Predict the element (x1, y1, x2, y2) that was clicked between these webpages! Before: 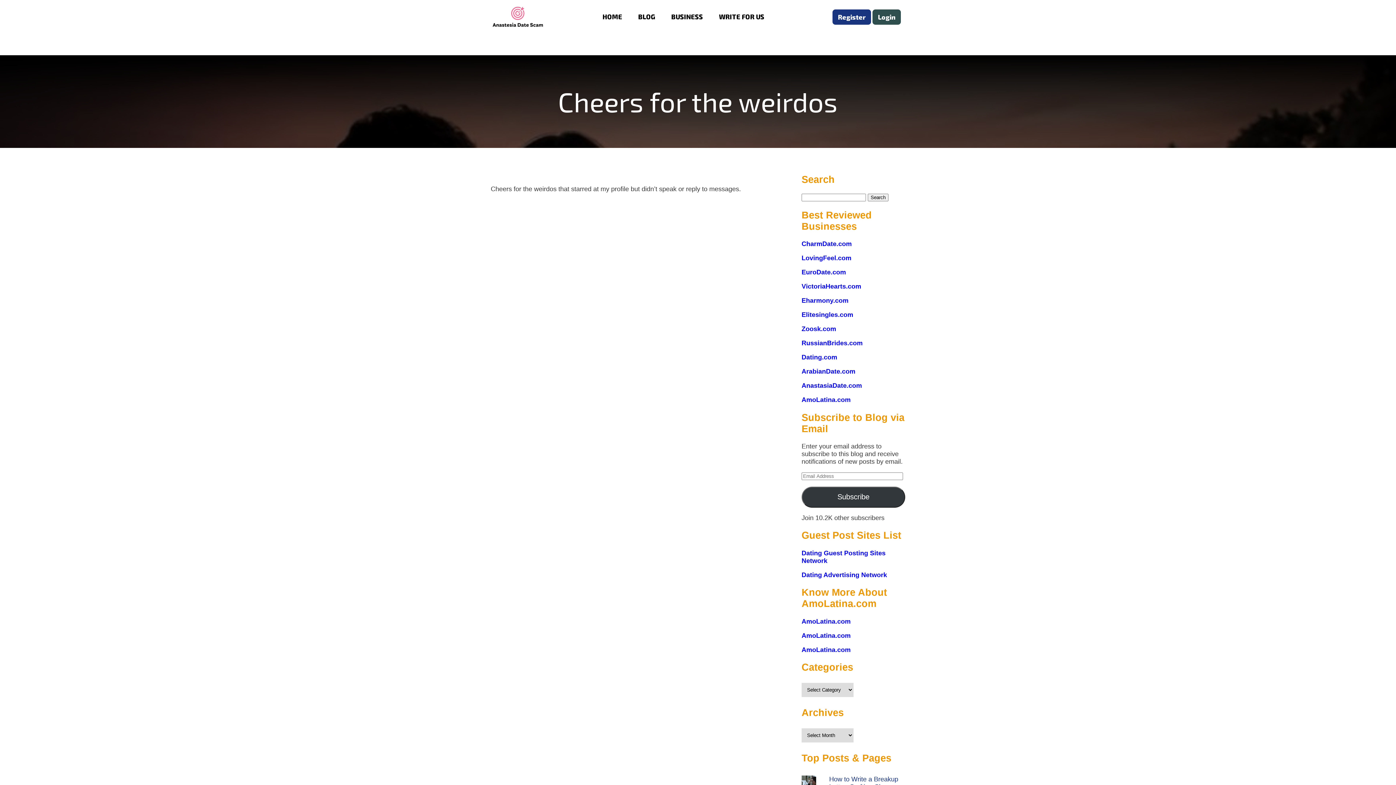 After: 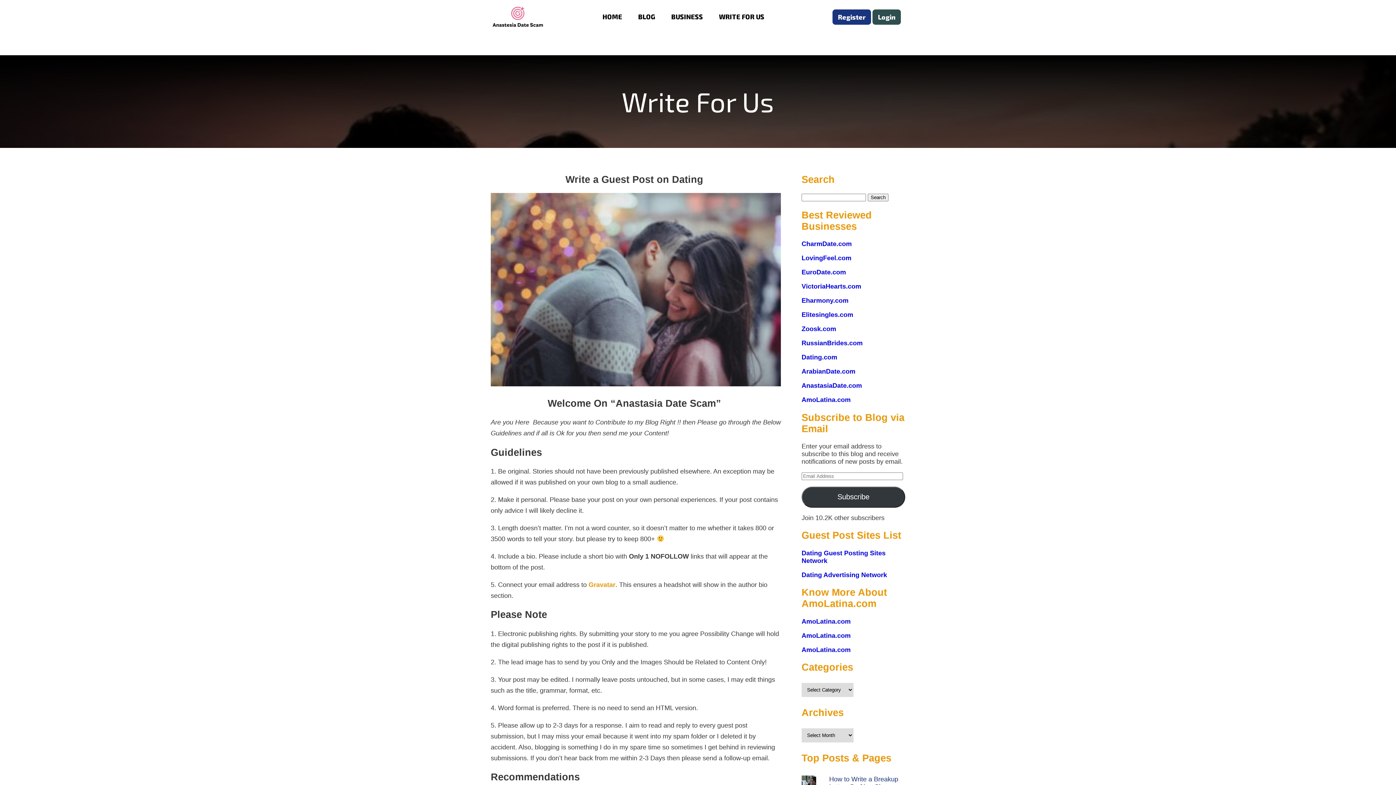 Action: bbox: (719, 10, 764, 22) label: WRITE FOR US